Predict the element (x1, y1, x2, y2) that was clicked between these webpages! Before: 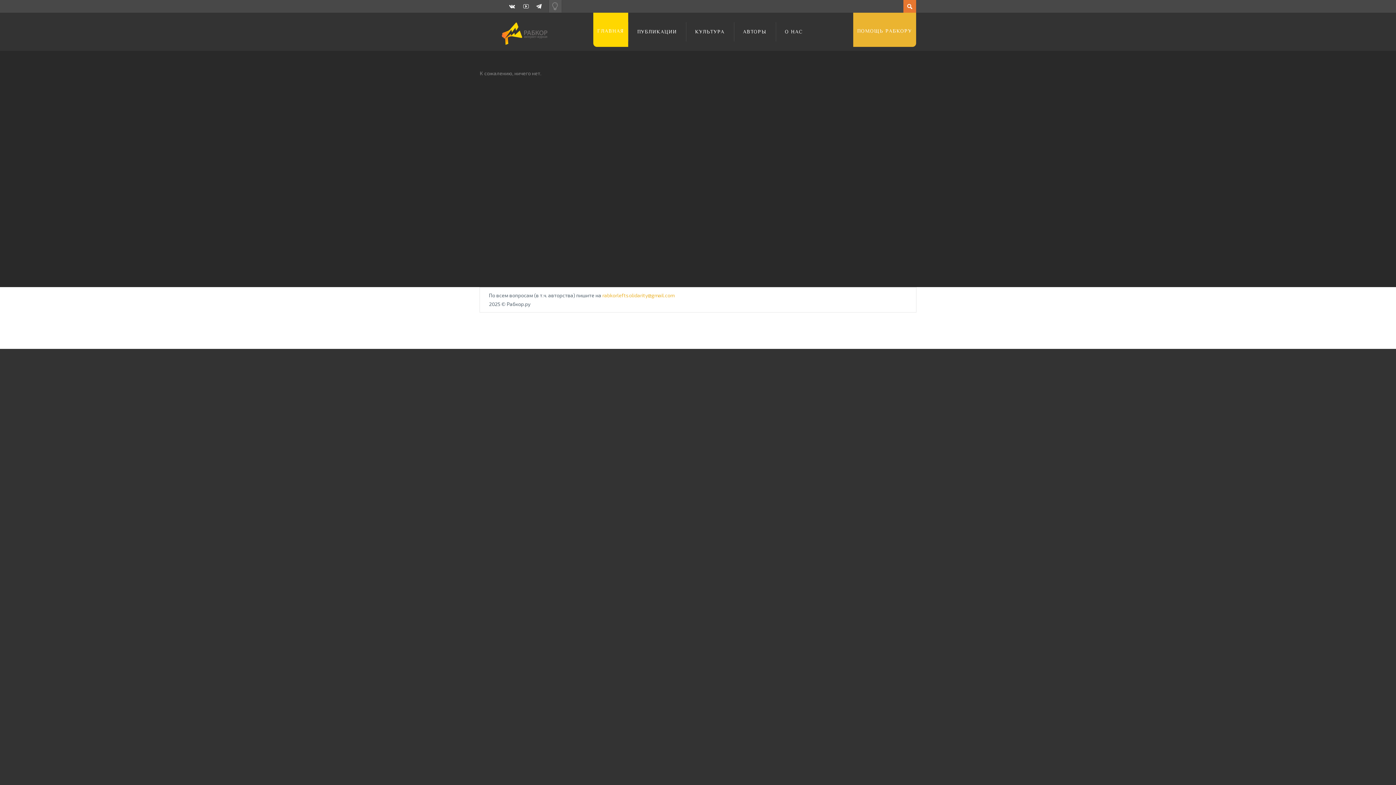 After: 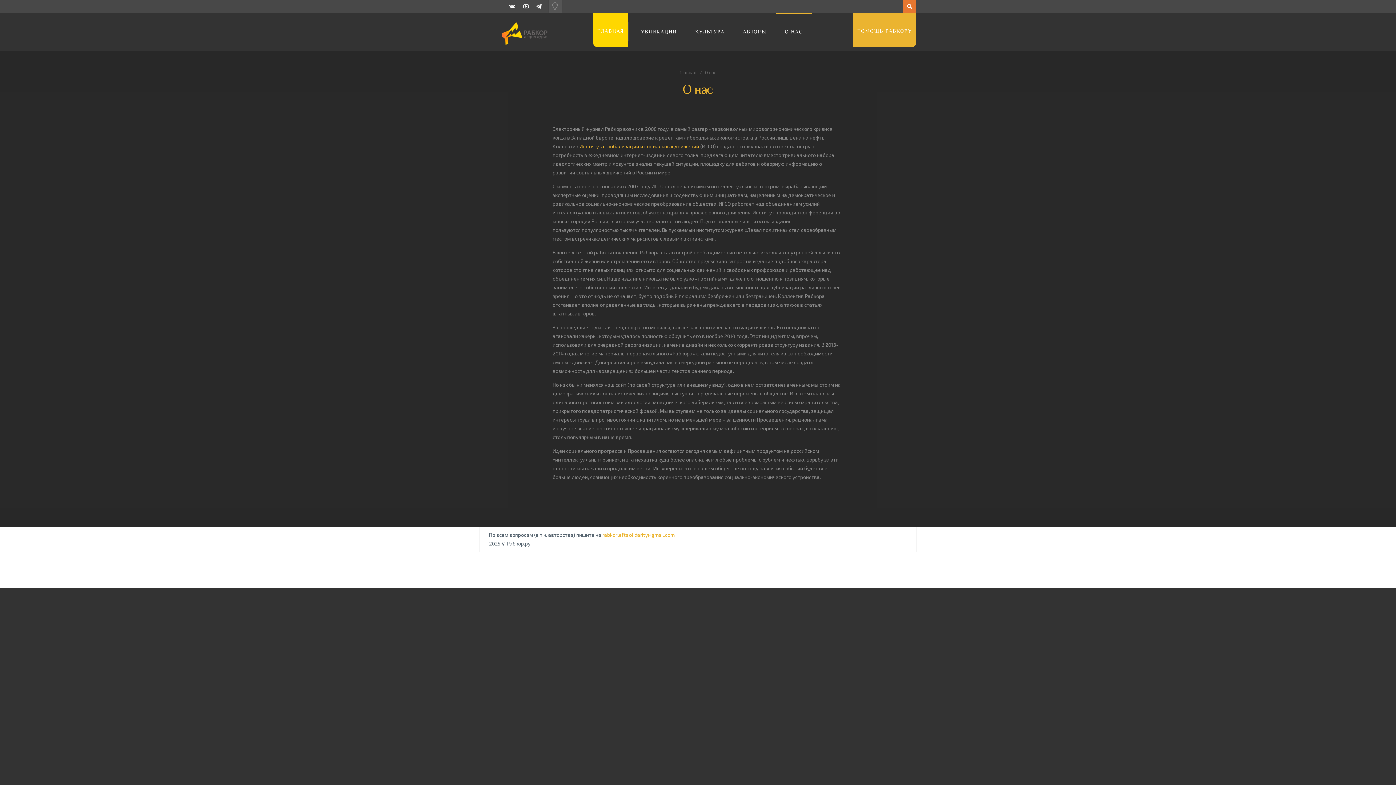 Action: bbox: (776, 12, 812, 50) label: О НАС